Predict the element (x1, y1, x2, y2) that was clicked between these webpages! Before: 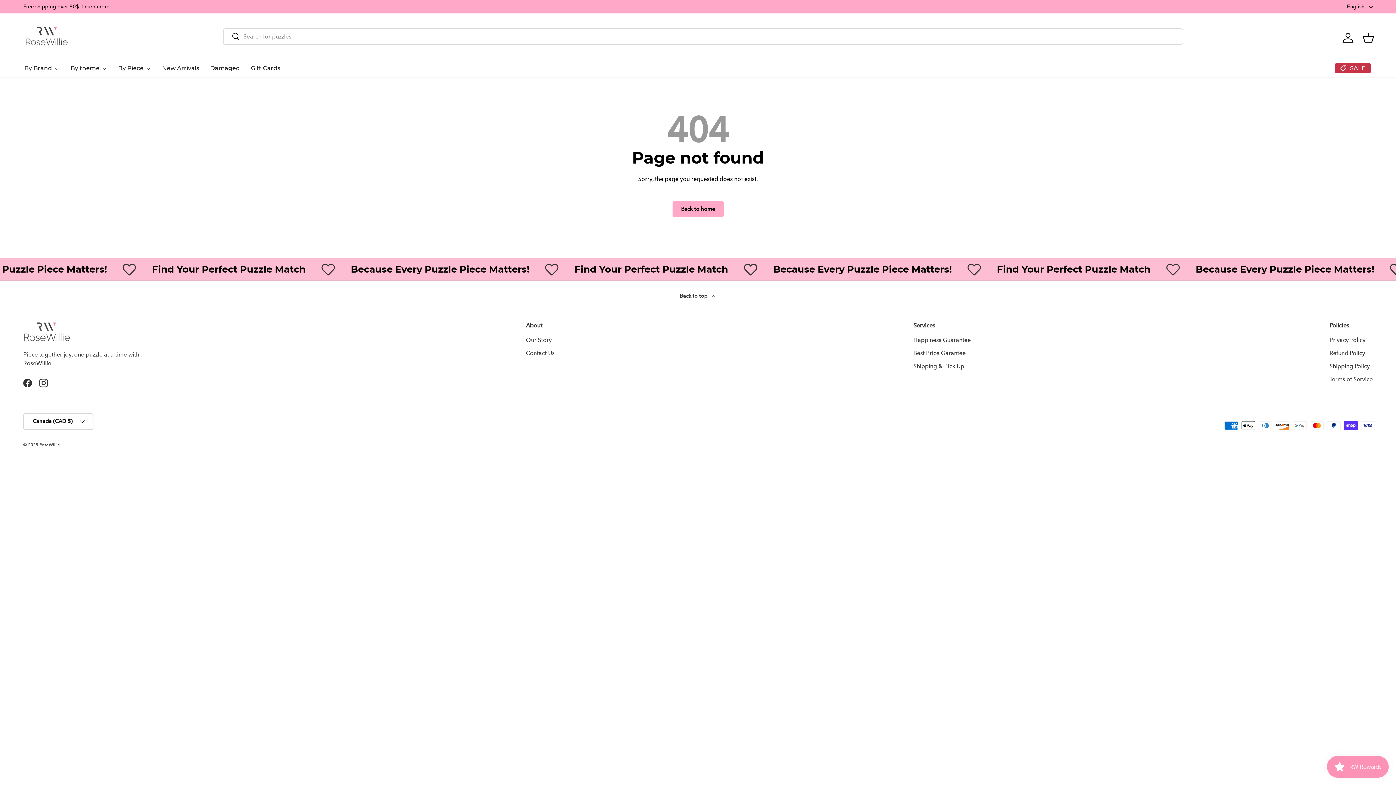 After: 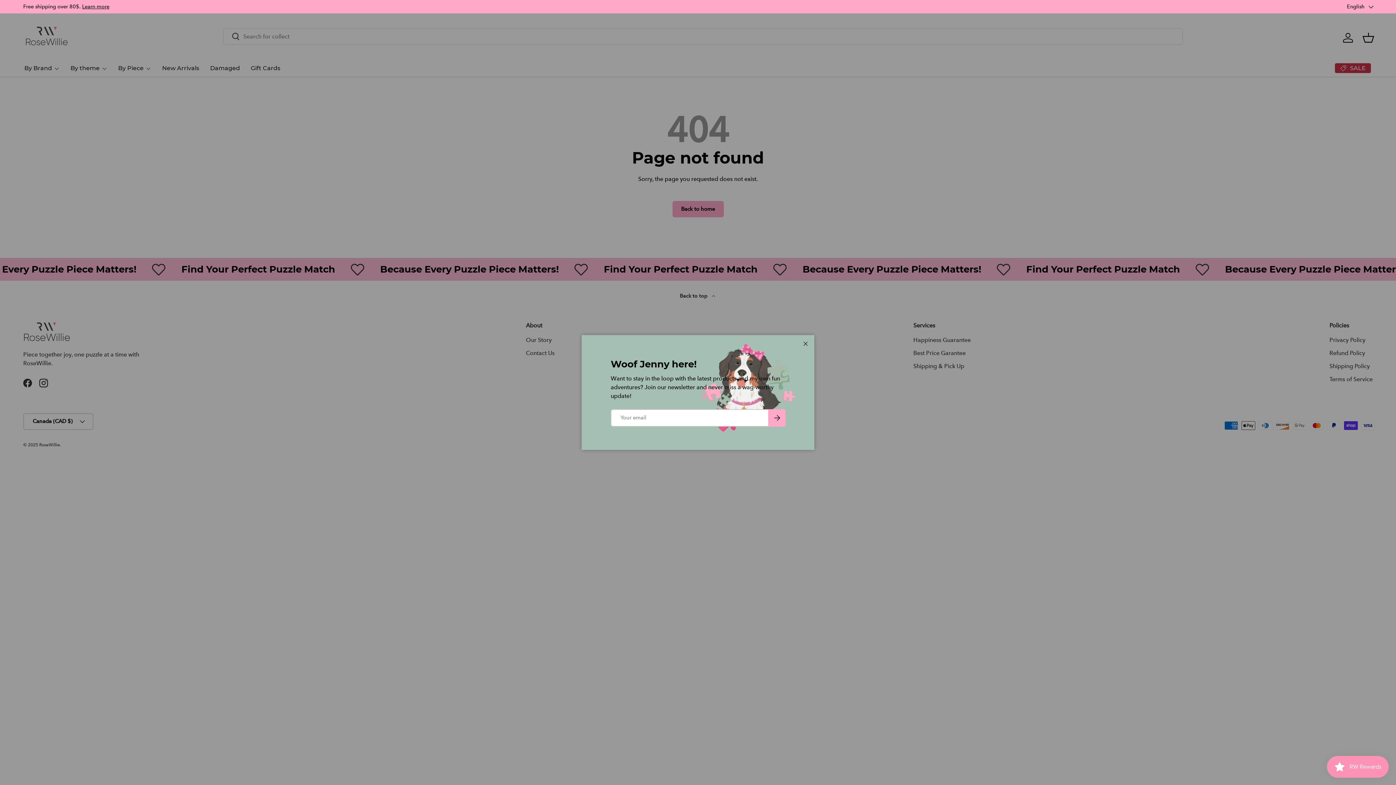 Action: label: Instagram bbox: (35, 375, 51, 391)